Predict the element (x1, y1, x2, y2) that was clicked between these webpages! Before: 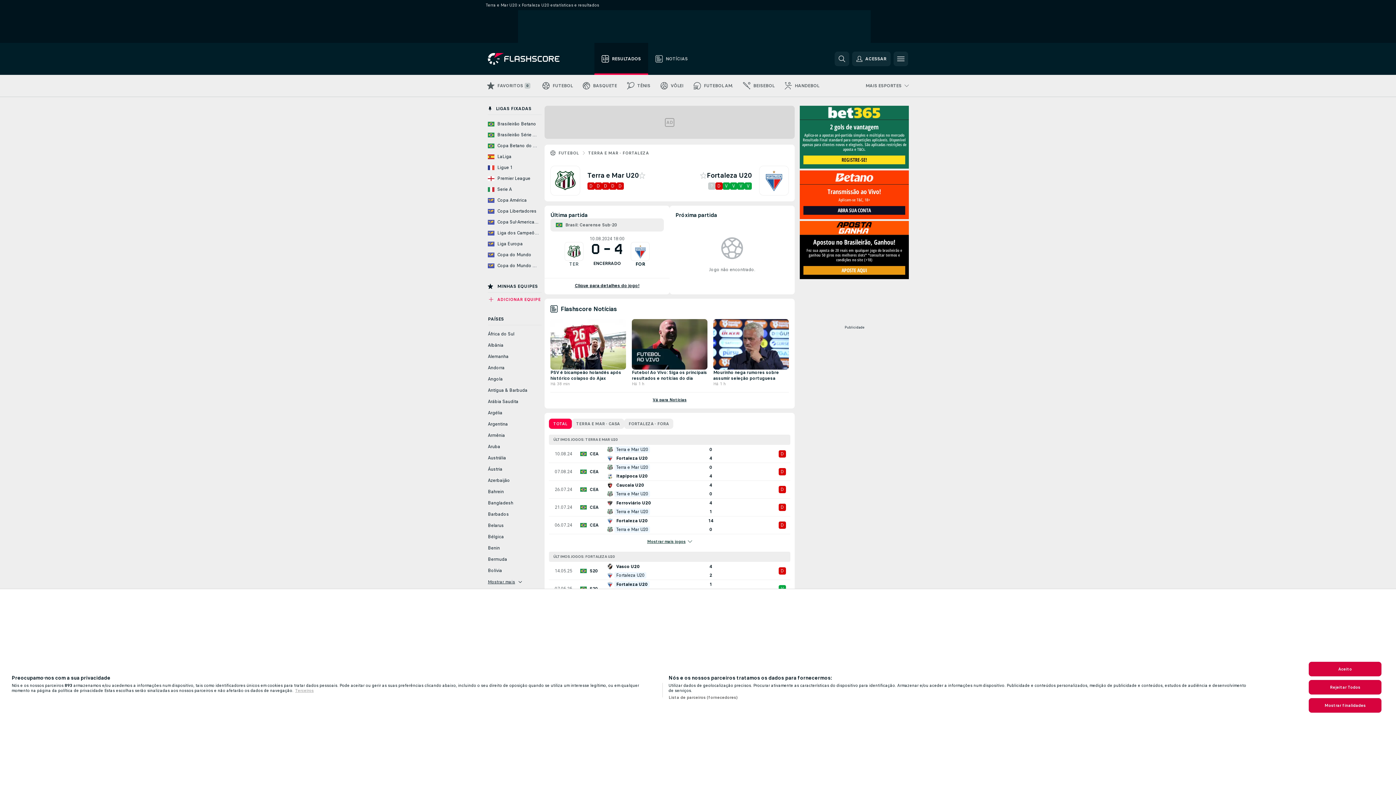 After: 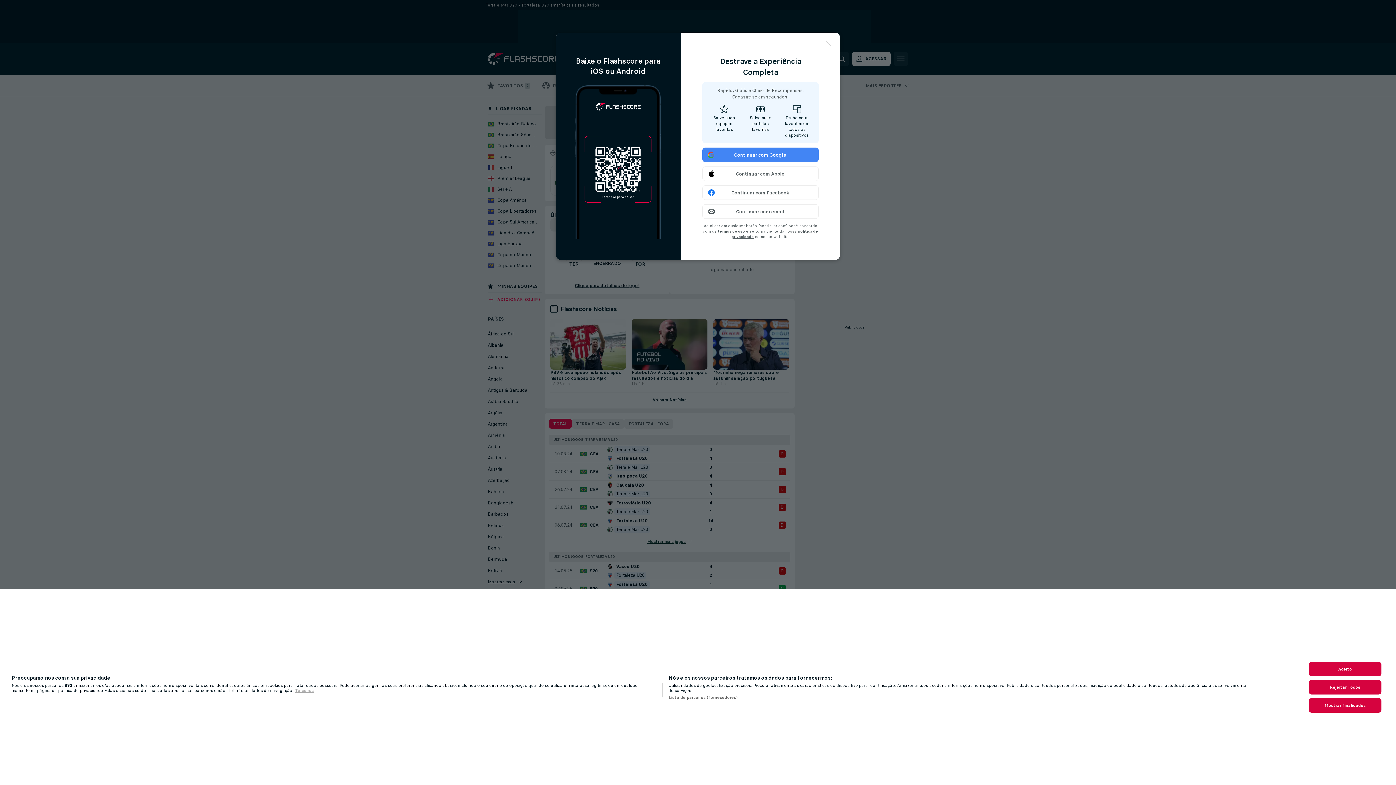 Action: bbox: (852, 51, 890, 66) label: ACESSAR